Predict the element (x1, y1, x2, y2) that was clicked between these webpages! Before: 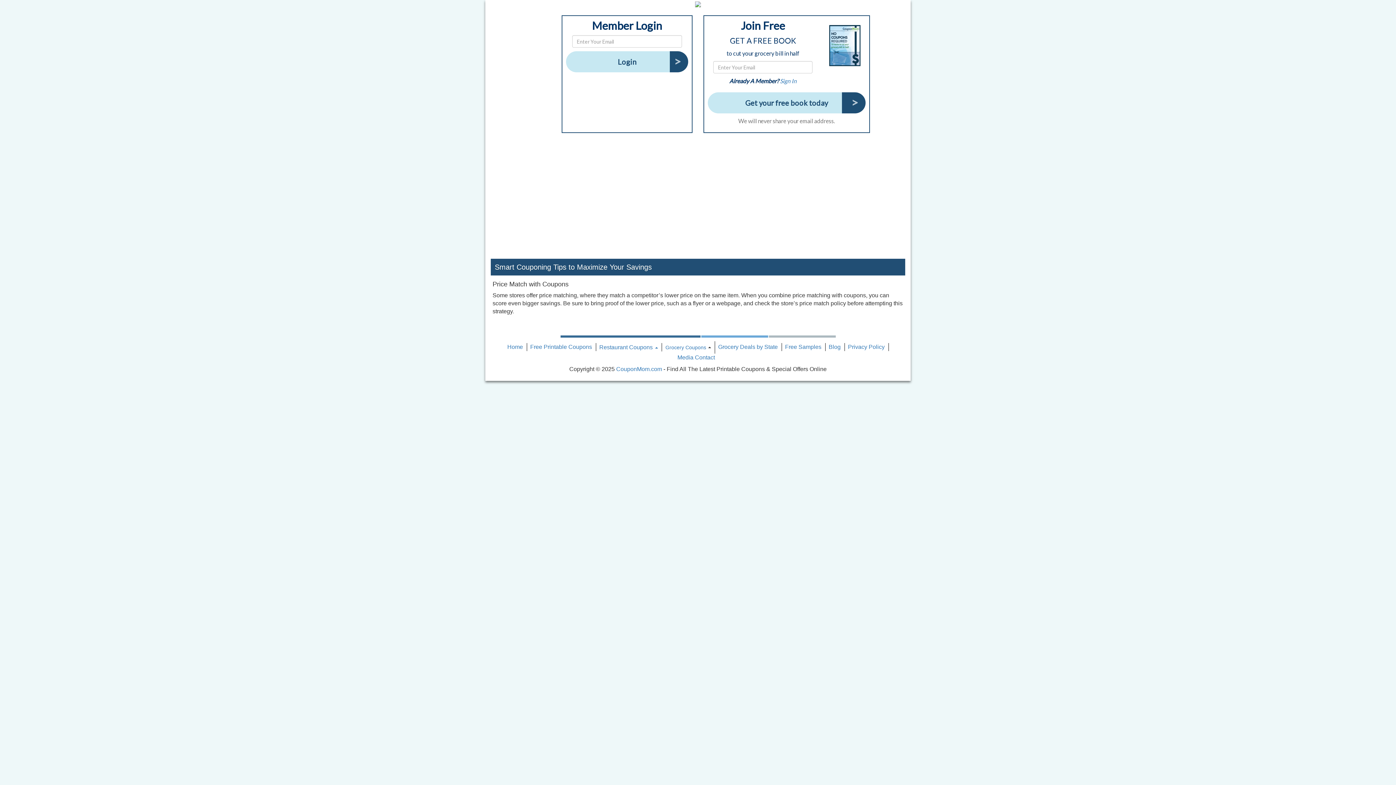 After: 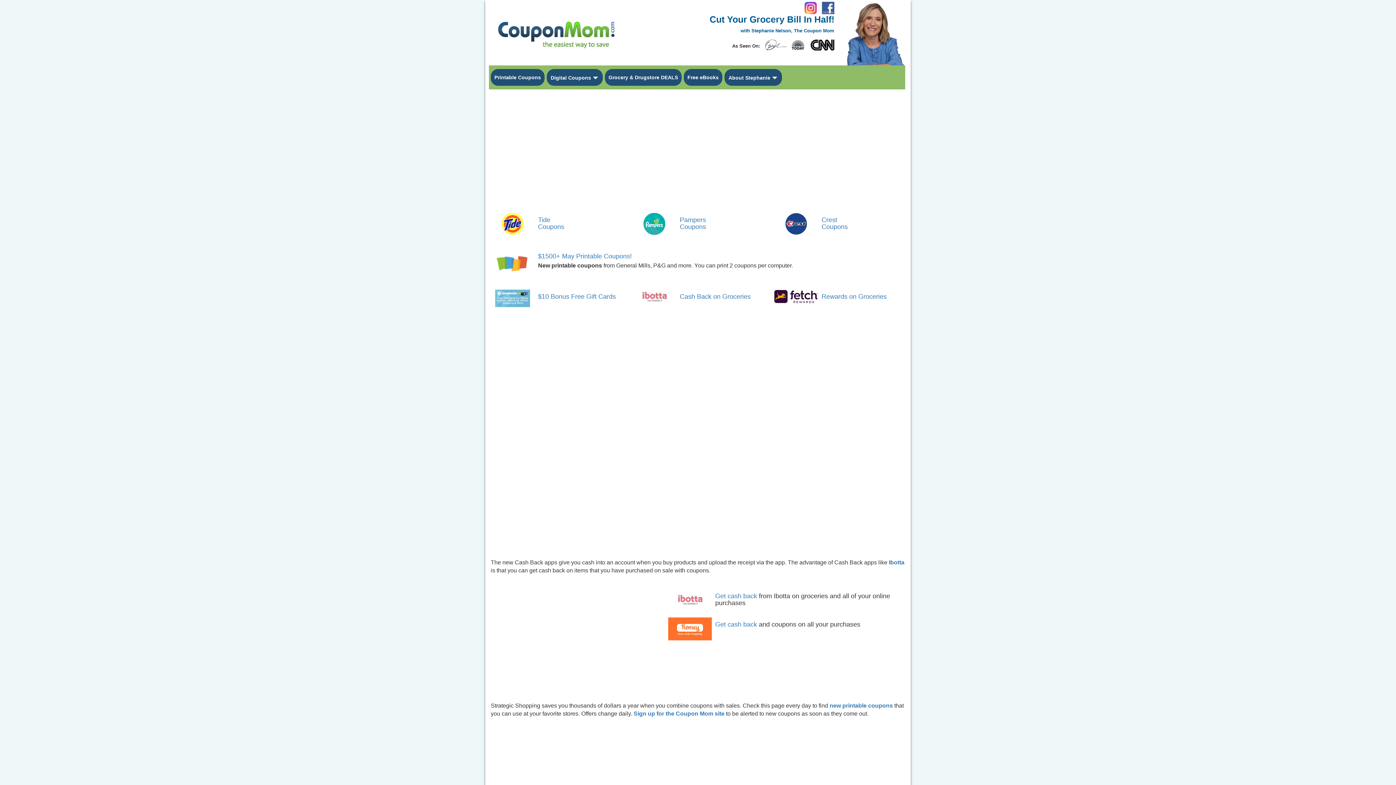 Action: bbox: (708, 92, 865, 113) label: Get your free book today